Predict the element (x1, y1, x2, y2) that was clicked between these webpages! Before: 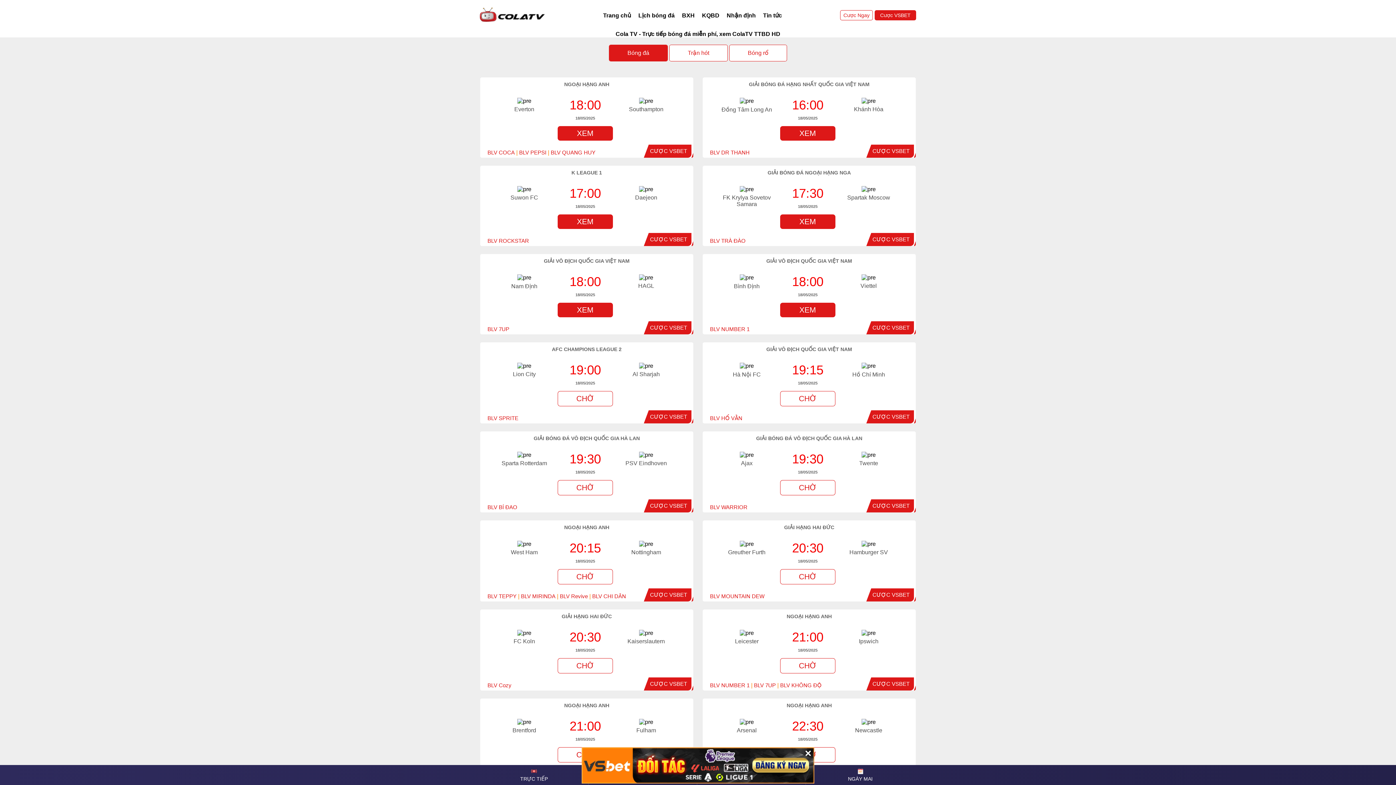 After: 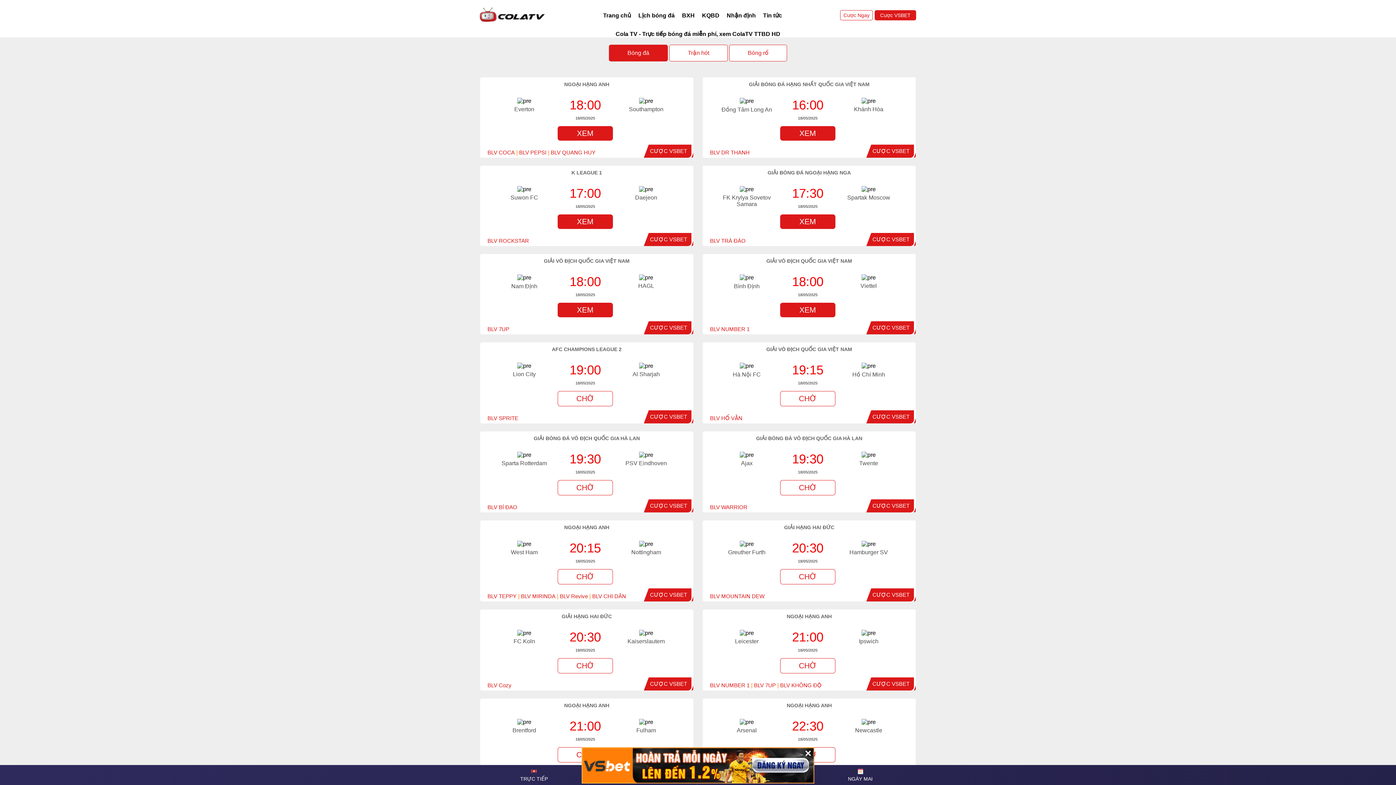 Action: bbox: (650, 148, 687, 154) label: CƯỢC VSBET